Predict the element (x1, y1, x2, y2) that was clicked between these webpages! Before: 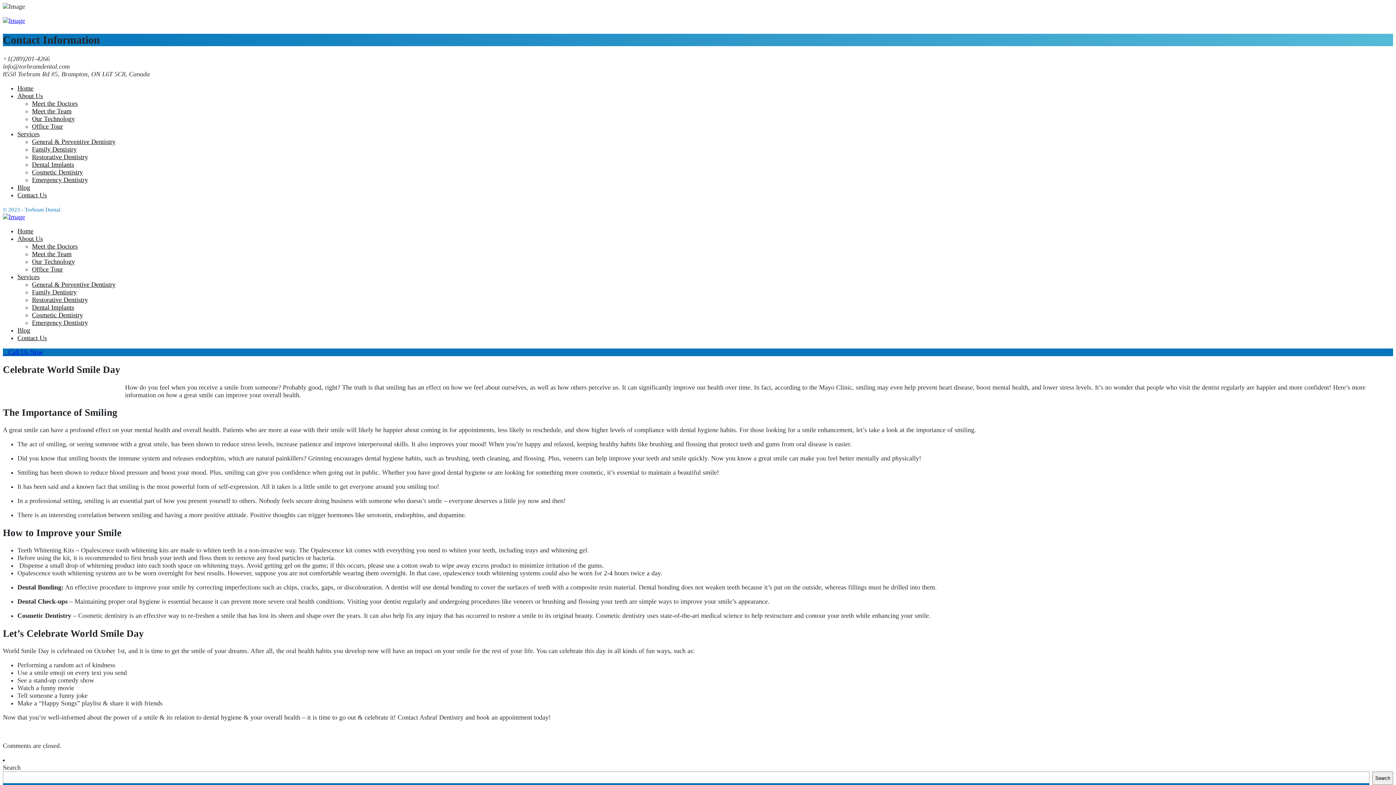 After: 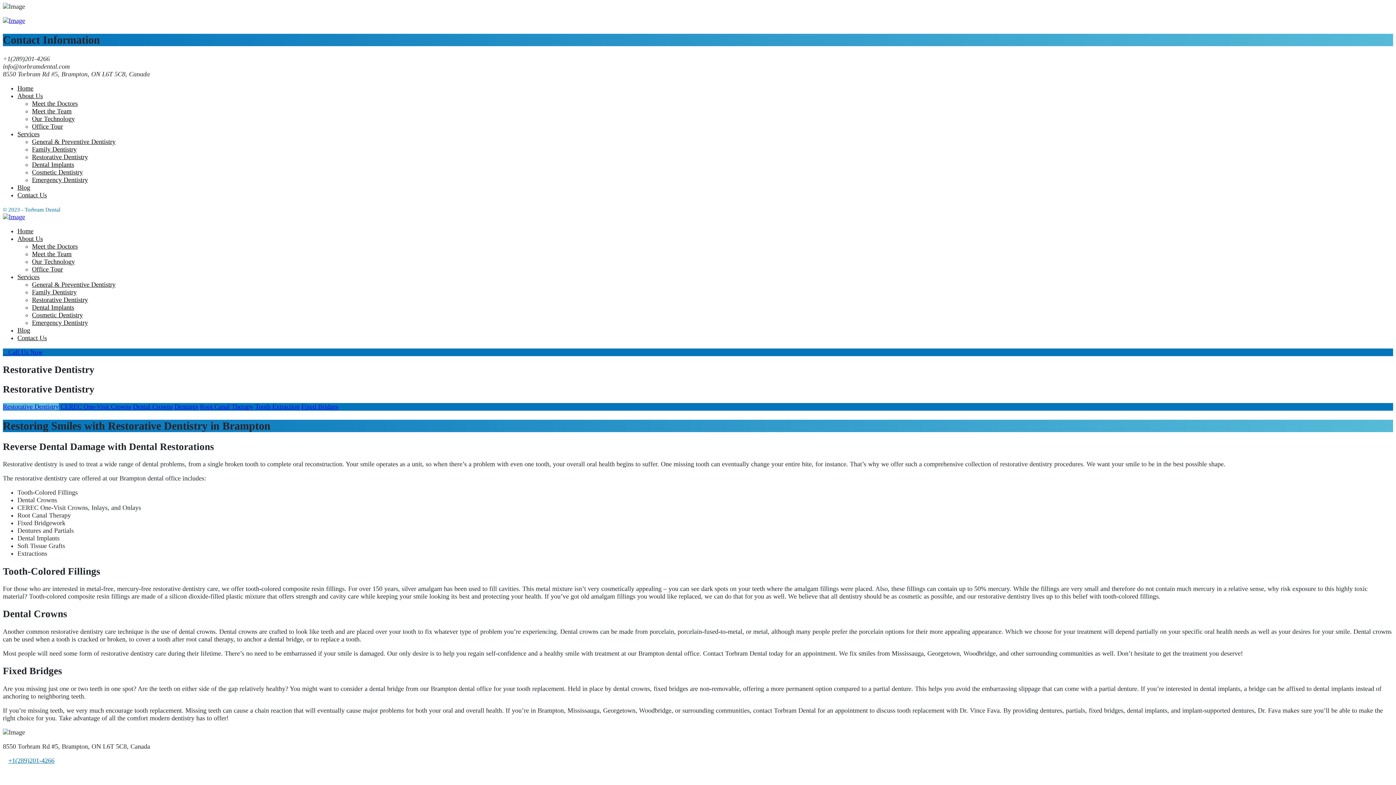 Action: label: Restorative Dentistry bbox: (32, 296, 88, 303)